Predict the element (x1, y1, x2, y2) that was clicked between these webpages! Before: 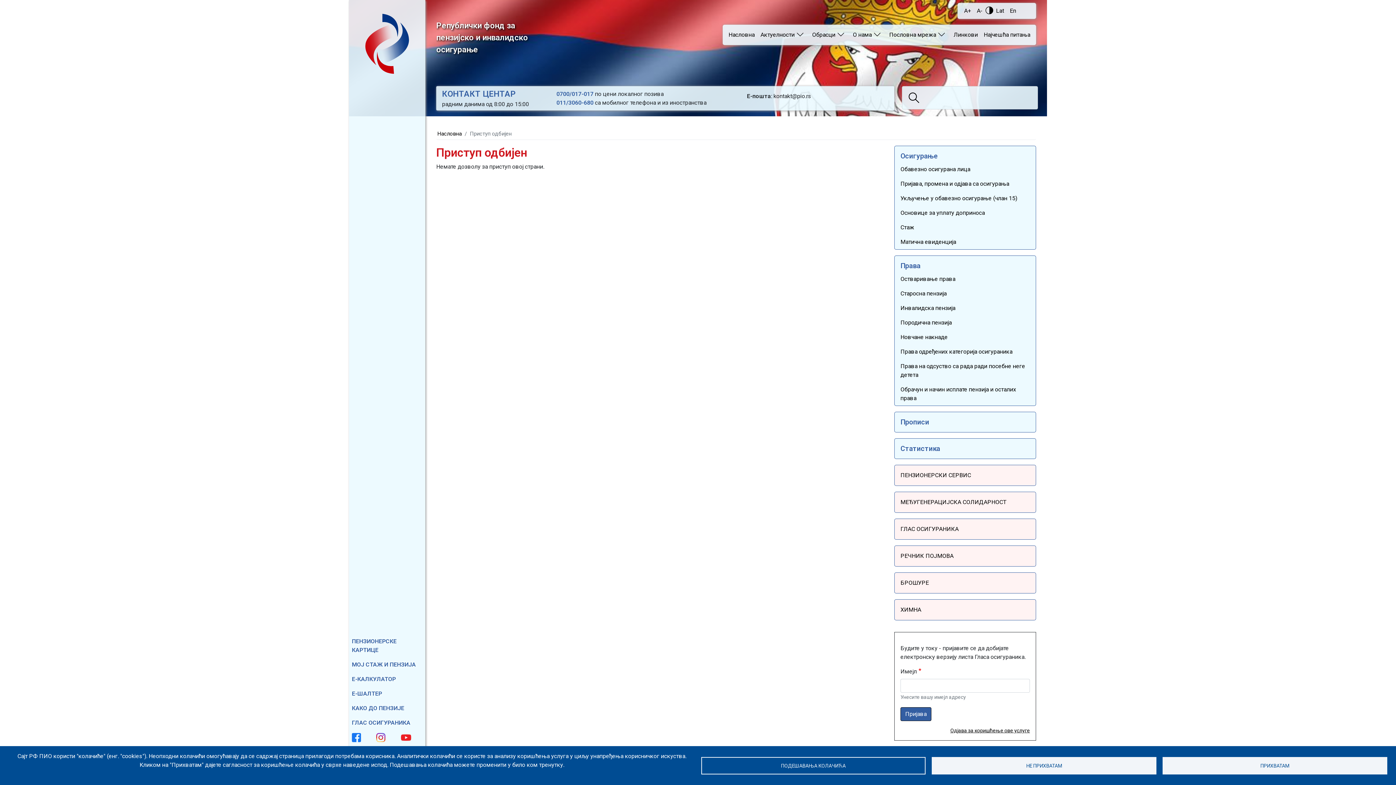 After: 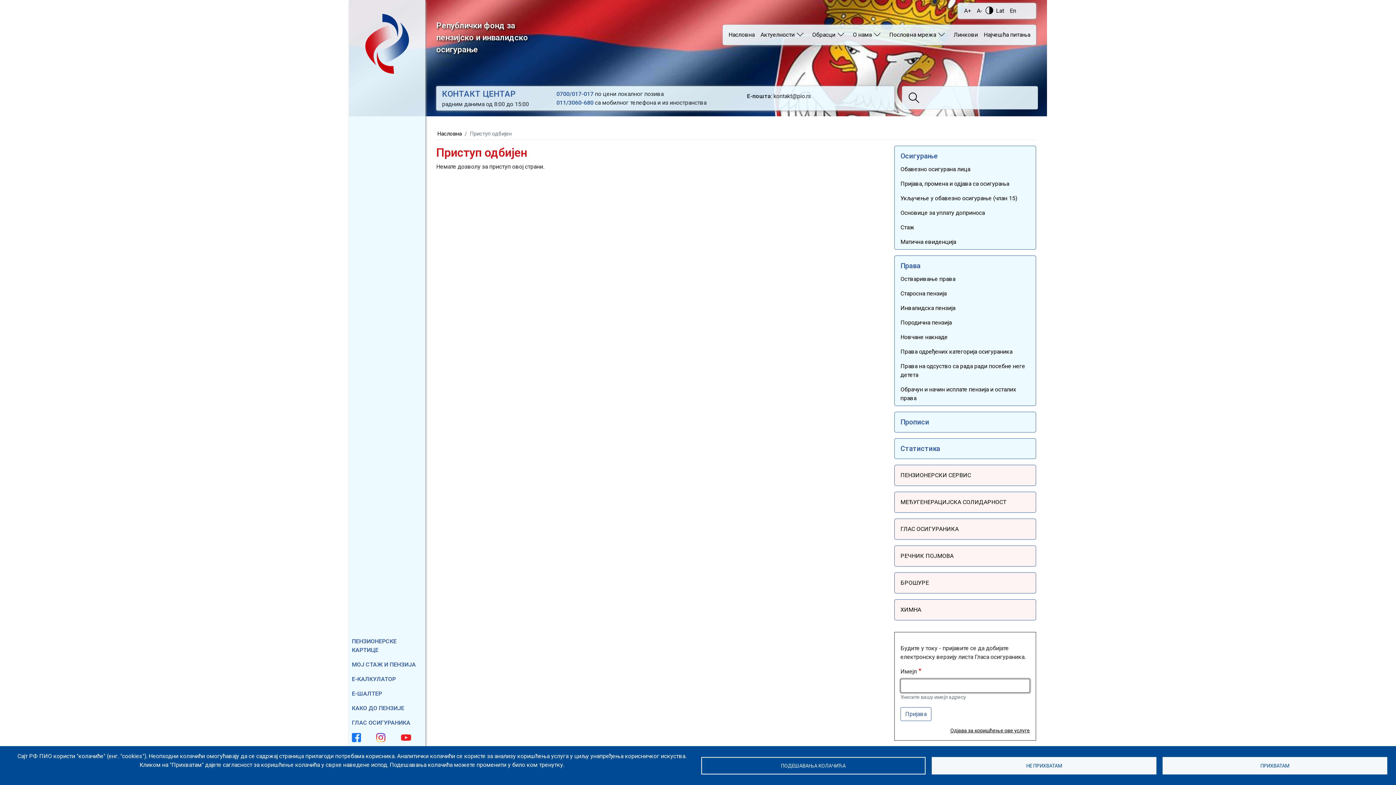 Action: label: Пријава bbox: (900, 707, 931, 721)